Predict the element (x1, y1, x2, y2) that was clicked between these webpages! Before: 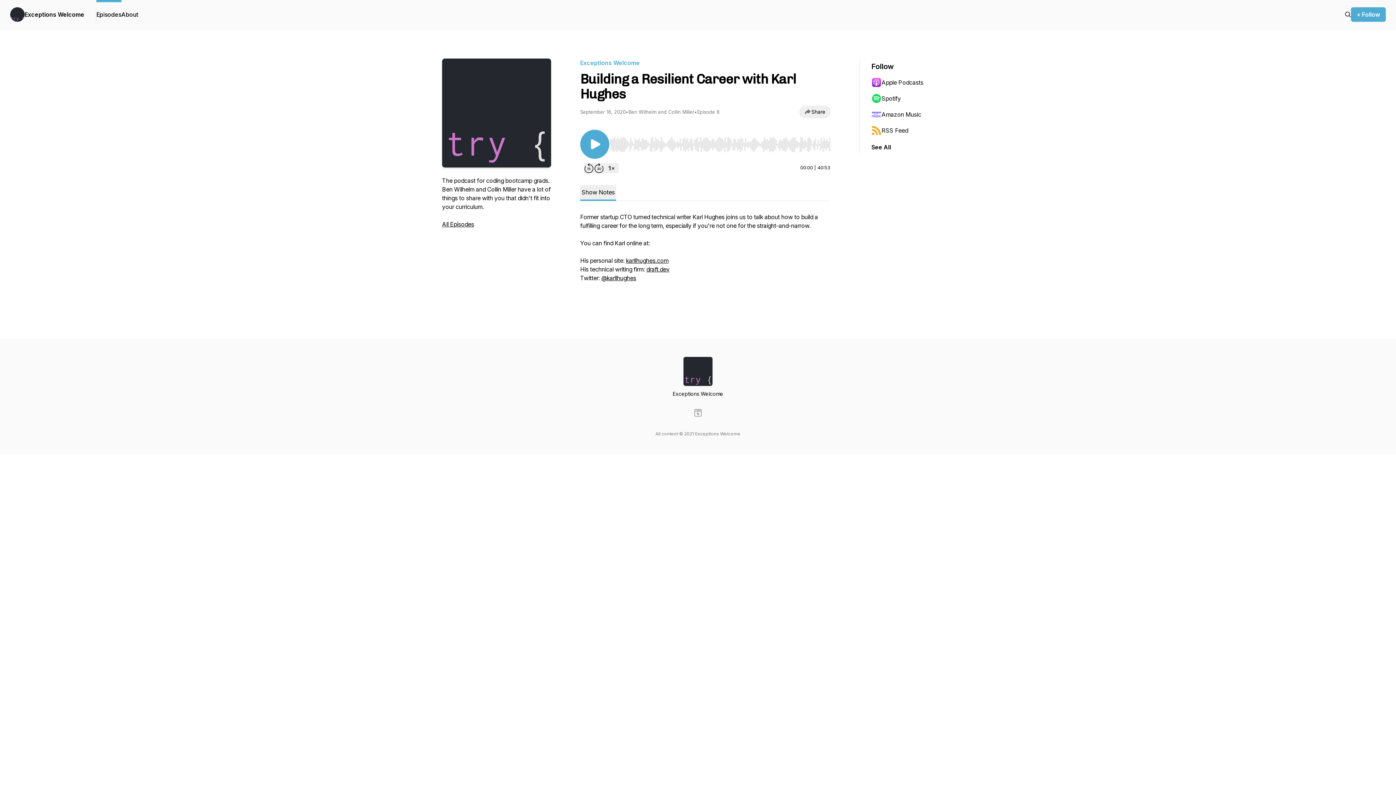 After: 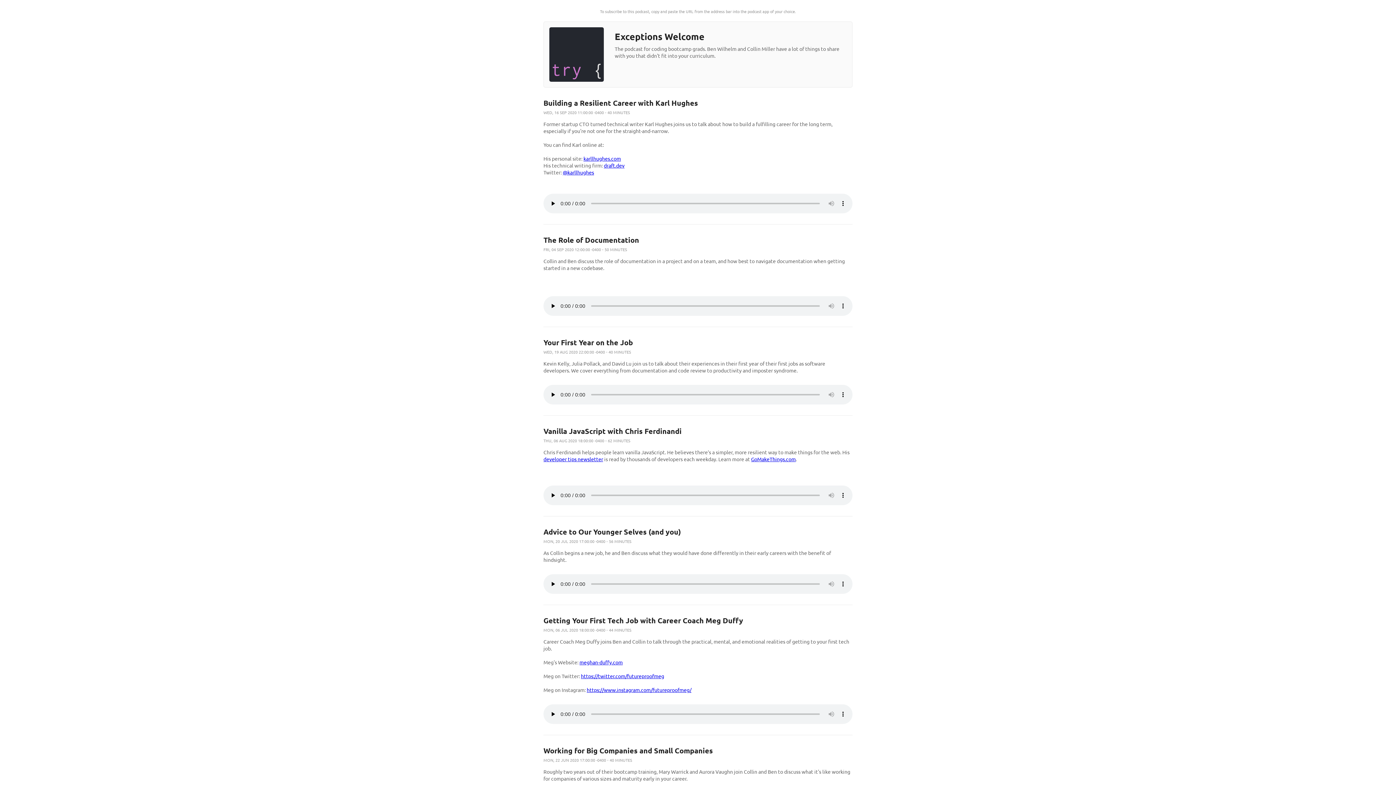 Action: label: RSS Feed bbox: (871, 122, 942, 138)